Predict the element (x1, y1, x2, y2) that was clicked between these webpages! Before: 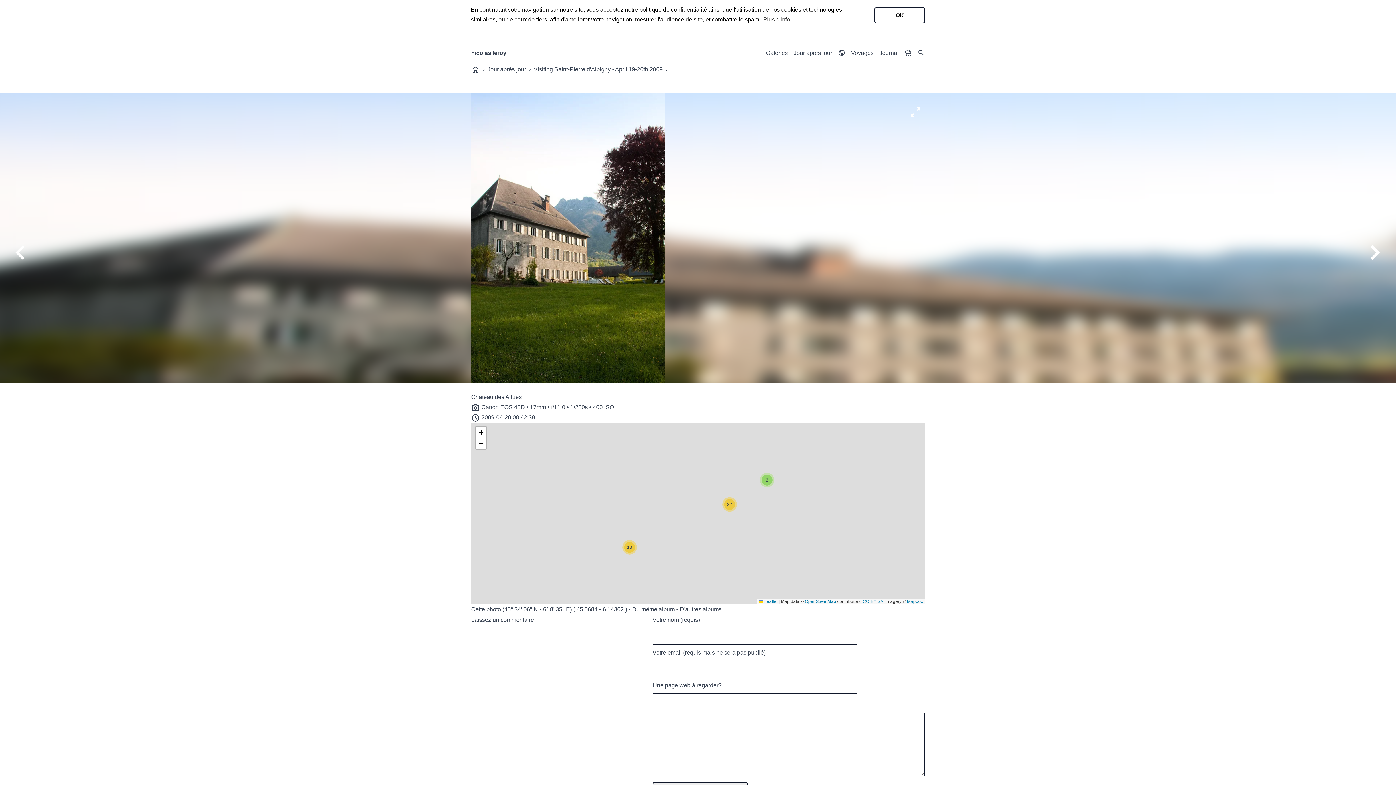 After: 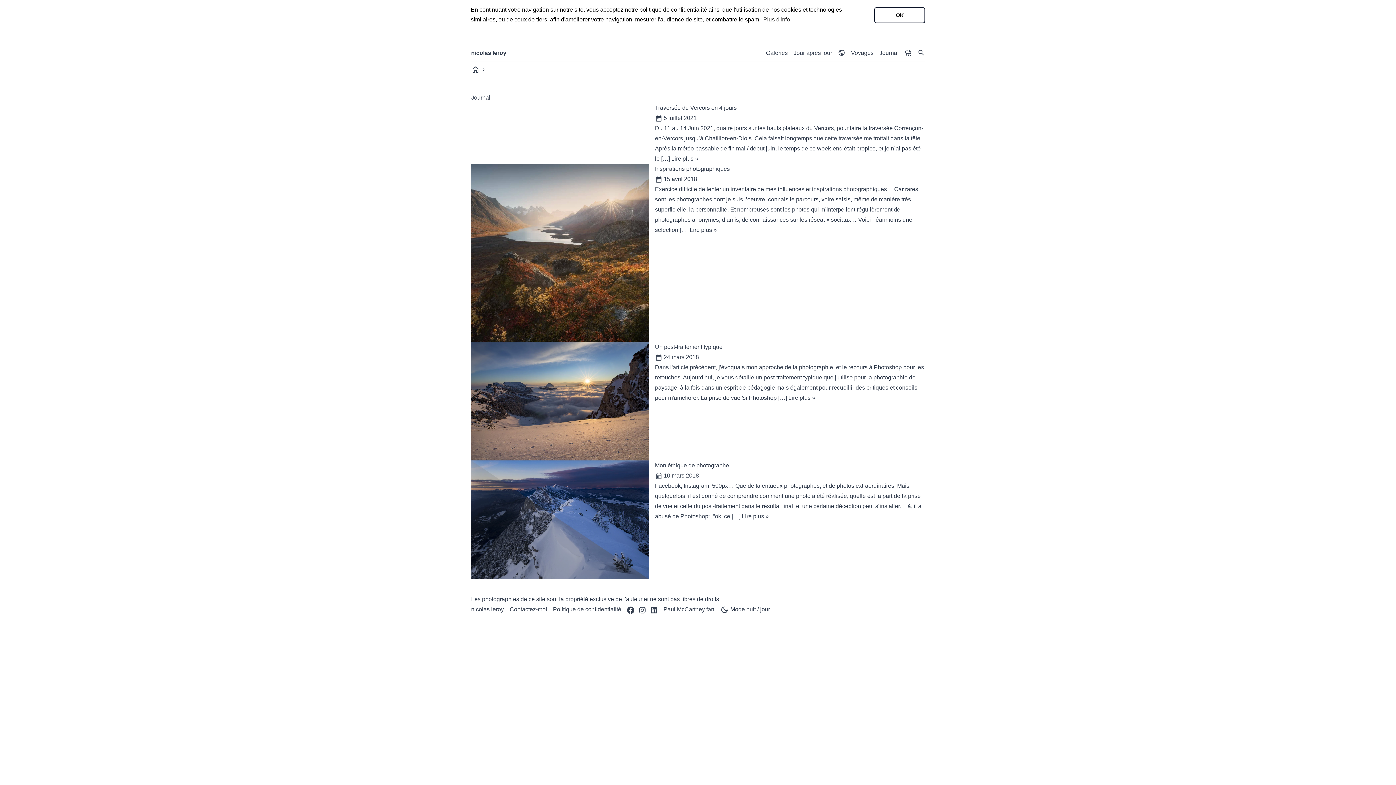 Action: label: Journal bbox: (879, 48, 898, 58)